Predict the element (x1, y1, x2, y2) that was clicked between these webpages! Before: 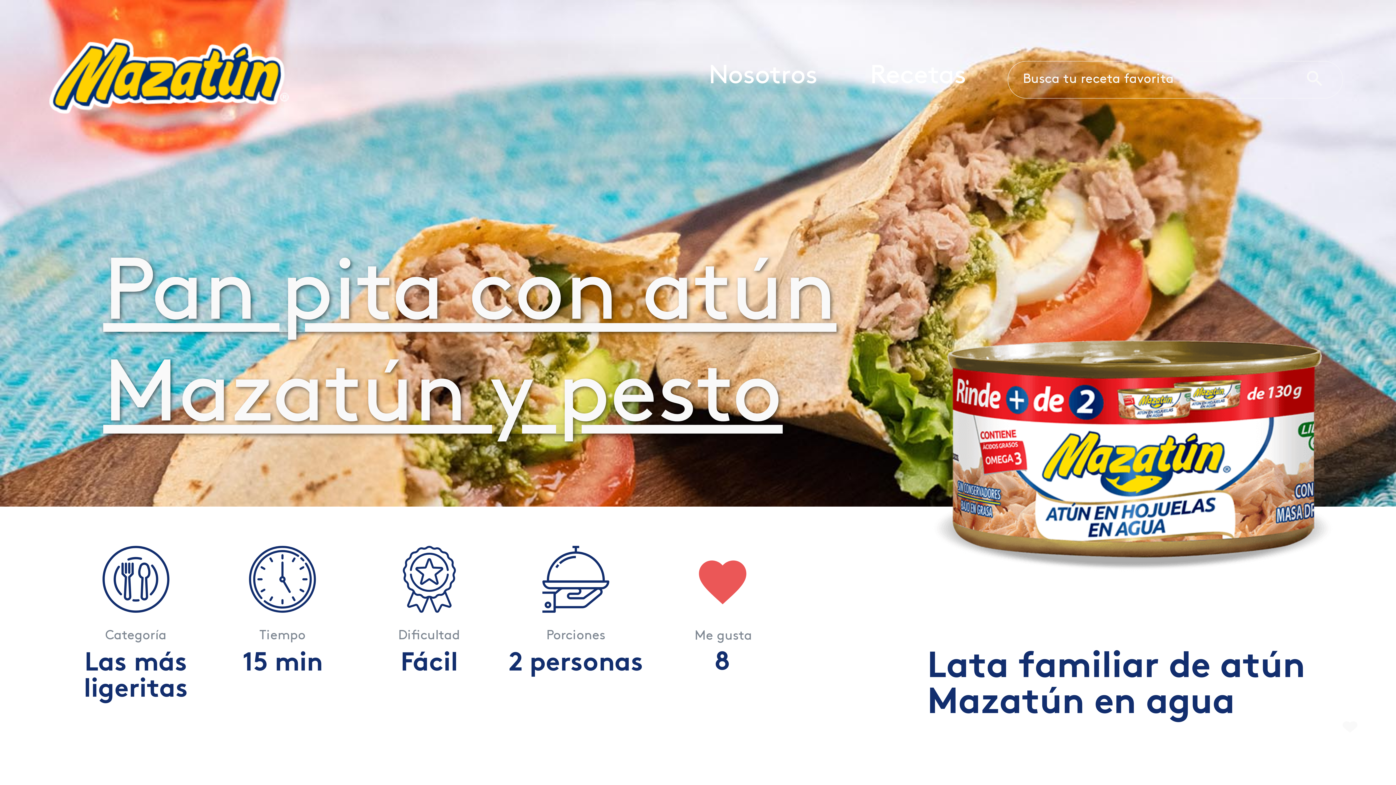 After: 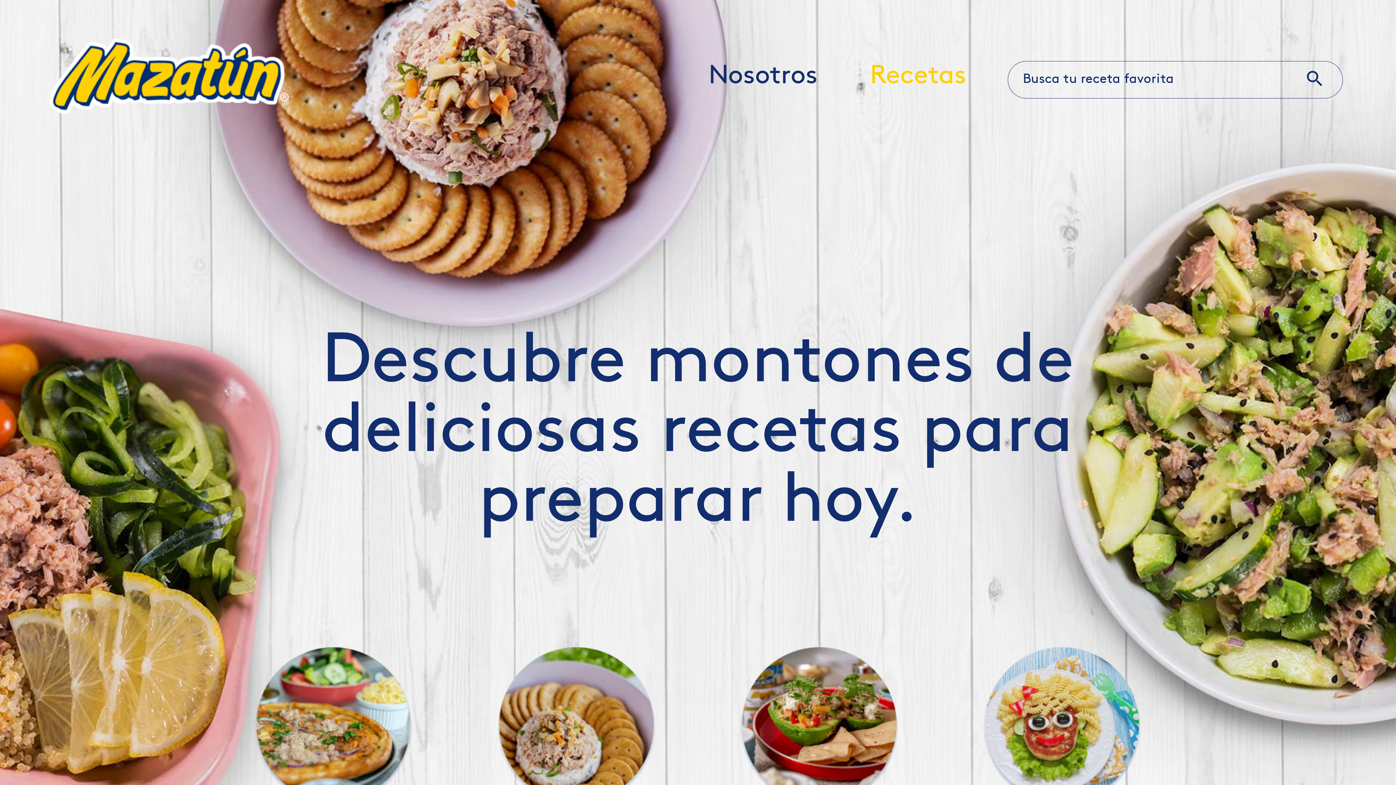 Action: bbox: (870, 72, 966, 79) label: Recetas